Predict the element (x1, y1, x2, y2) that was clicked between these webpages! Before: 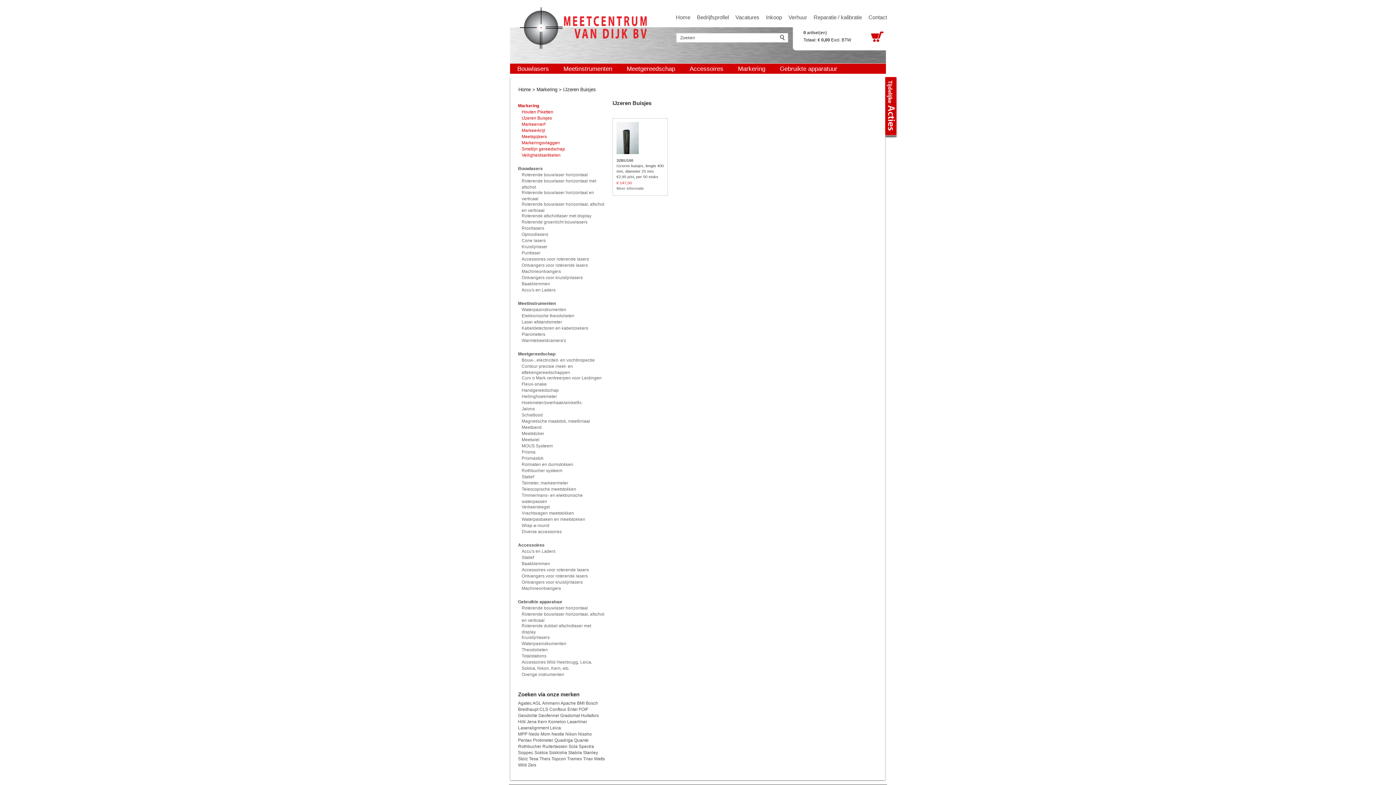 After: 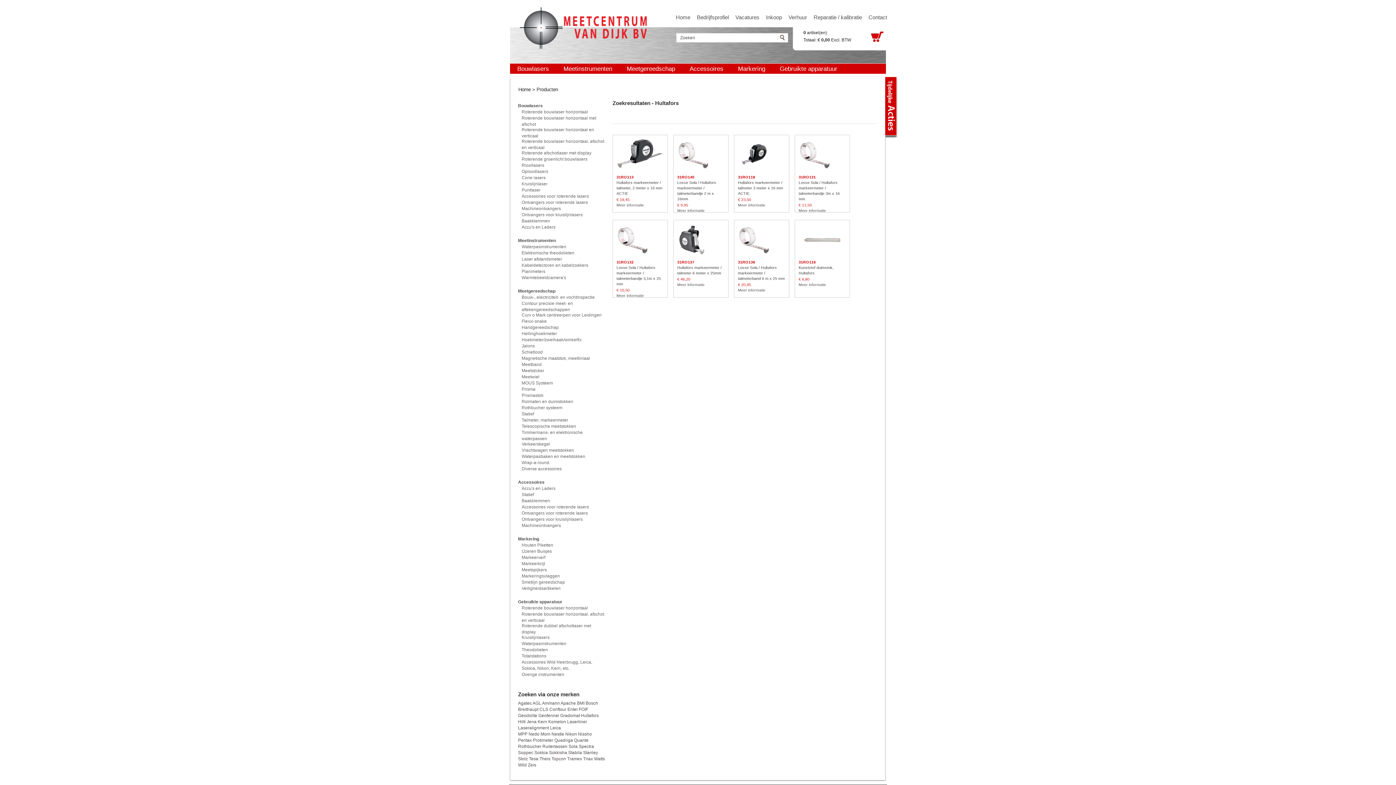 Action: label: Hultafors bbox: (581, 713, 598, 718)